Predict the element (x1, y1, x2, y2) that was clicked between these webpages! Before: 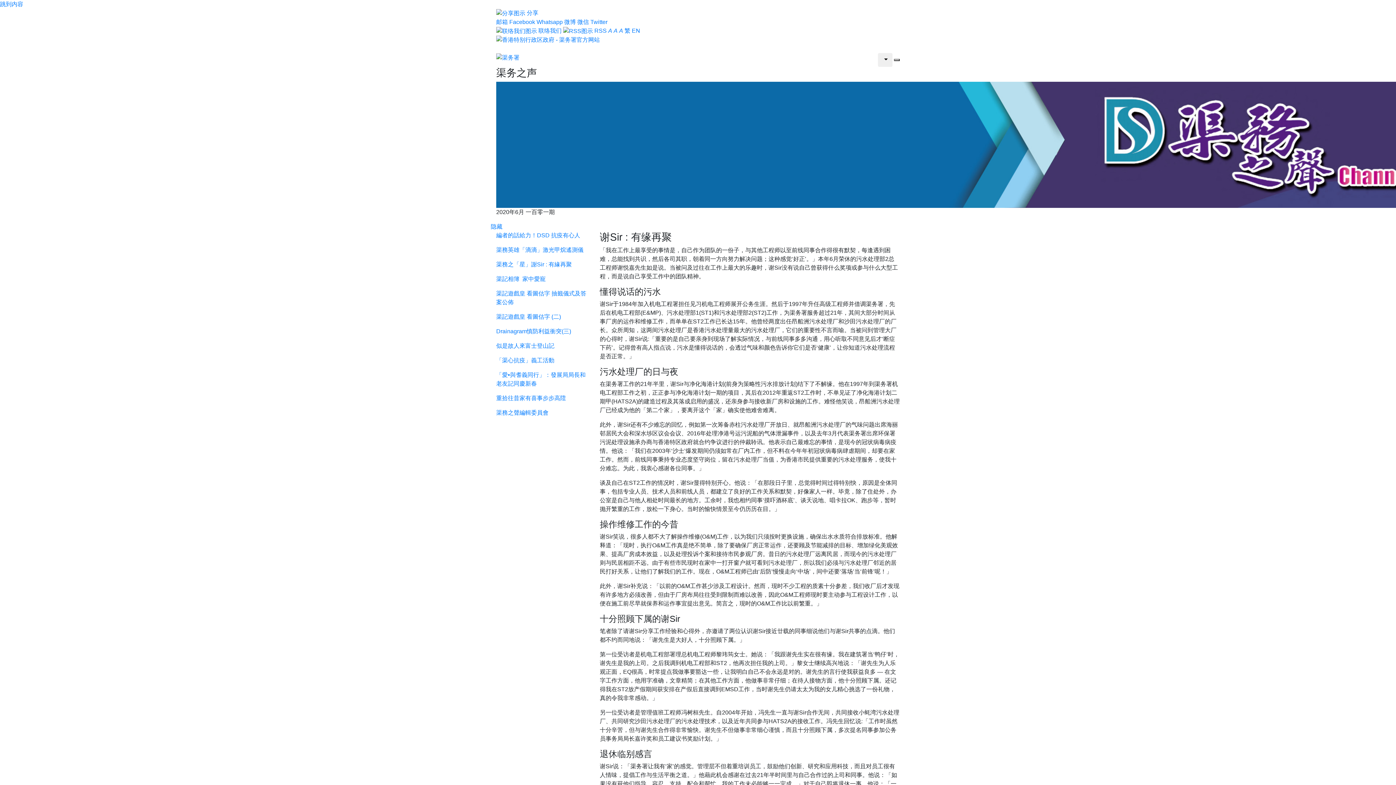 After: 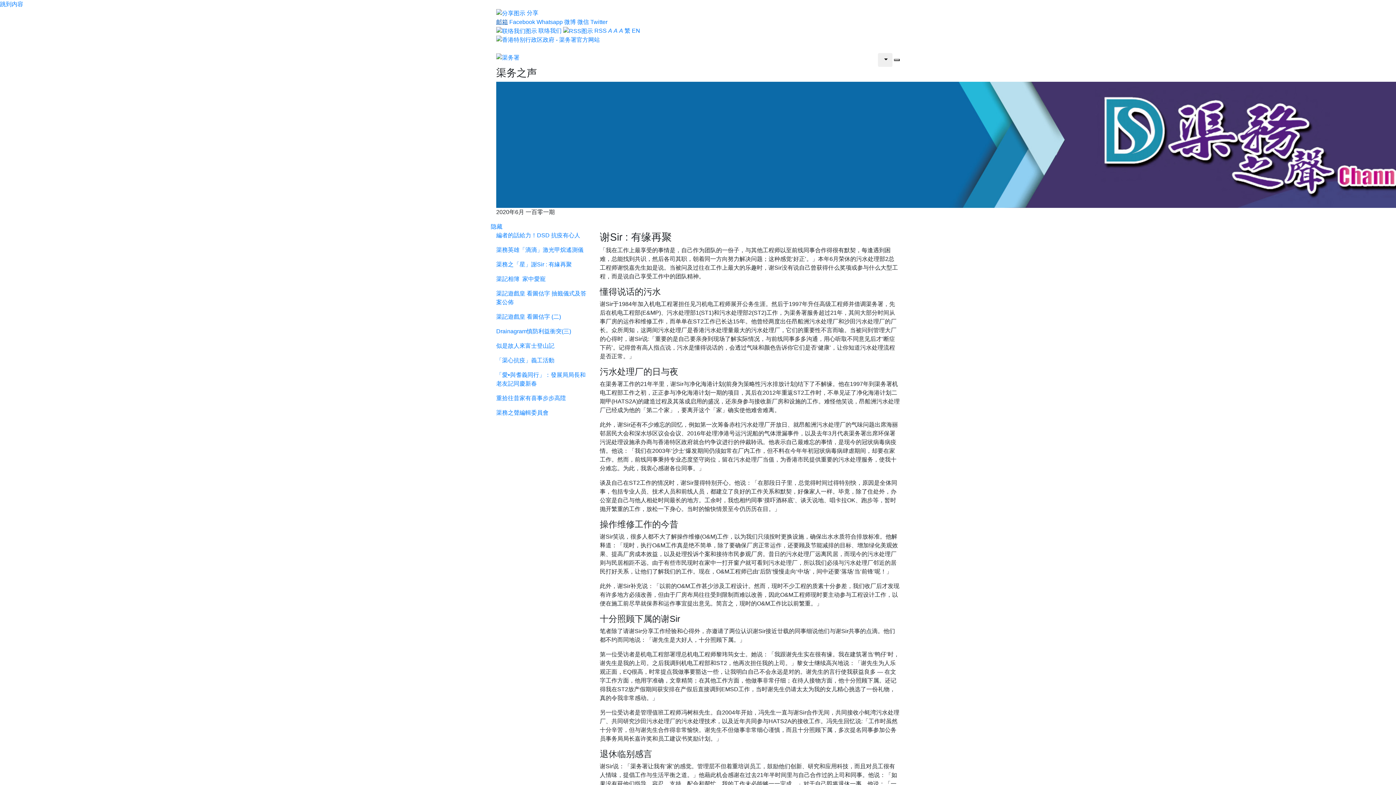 Action: label: 邮箱 bbox: (496, 18, 508, 25)